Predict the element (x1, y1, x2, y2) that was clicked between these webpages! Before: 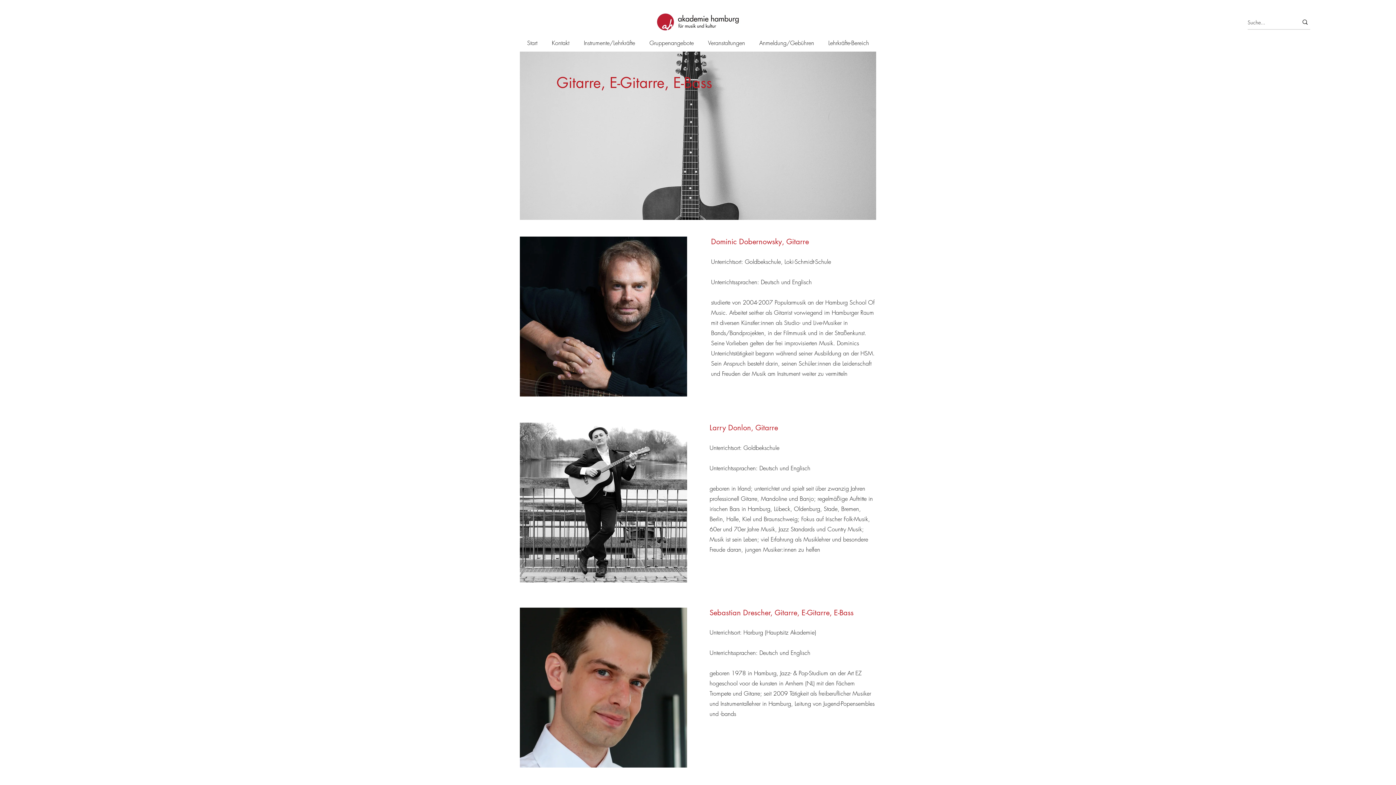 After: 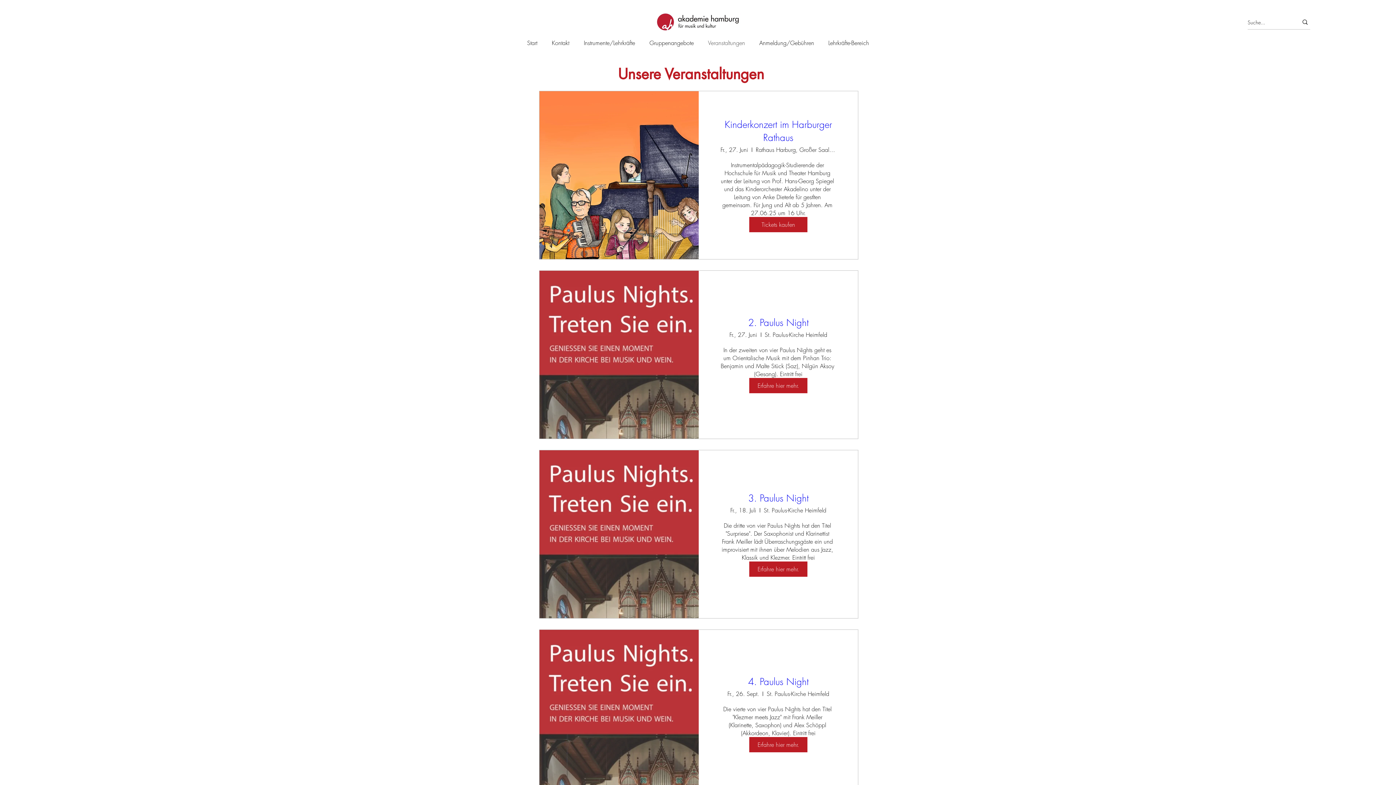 Action: bbox: (701, 37, 752, 49) label: Veranstaltungen